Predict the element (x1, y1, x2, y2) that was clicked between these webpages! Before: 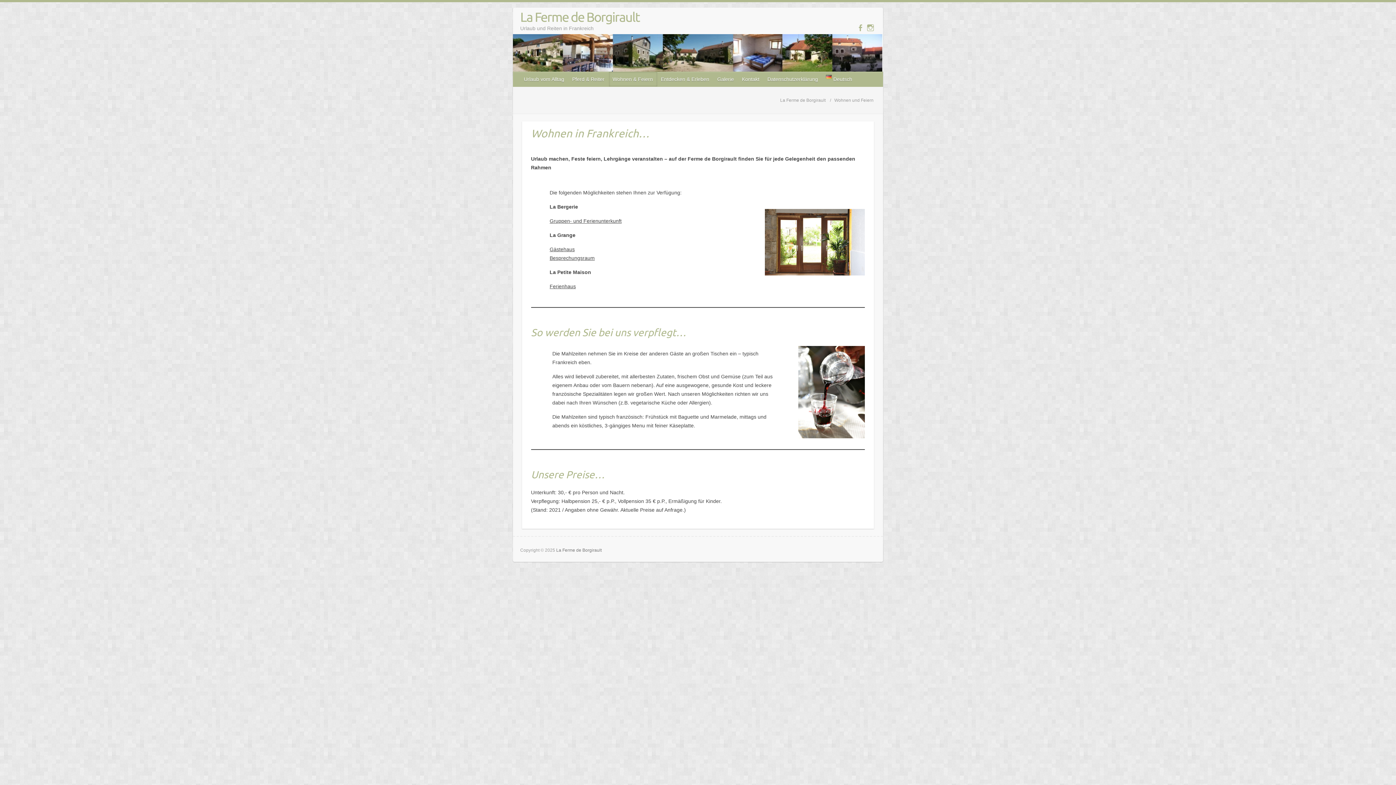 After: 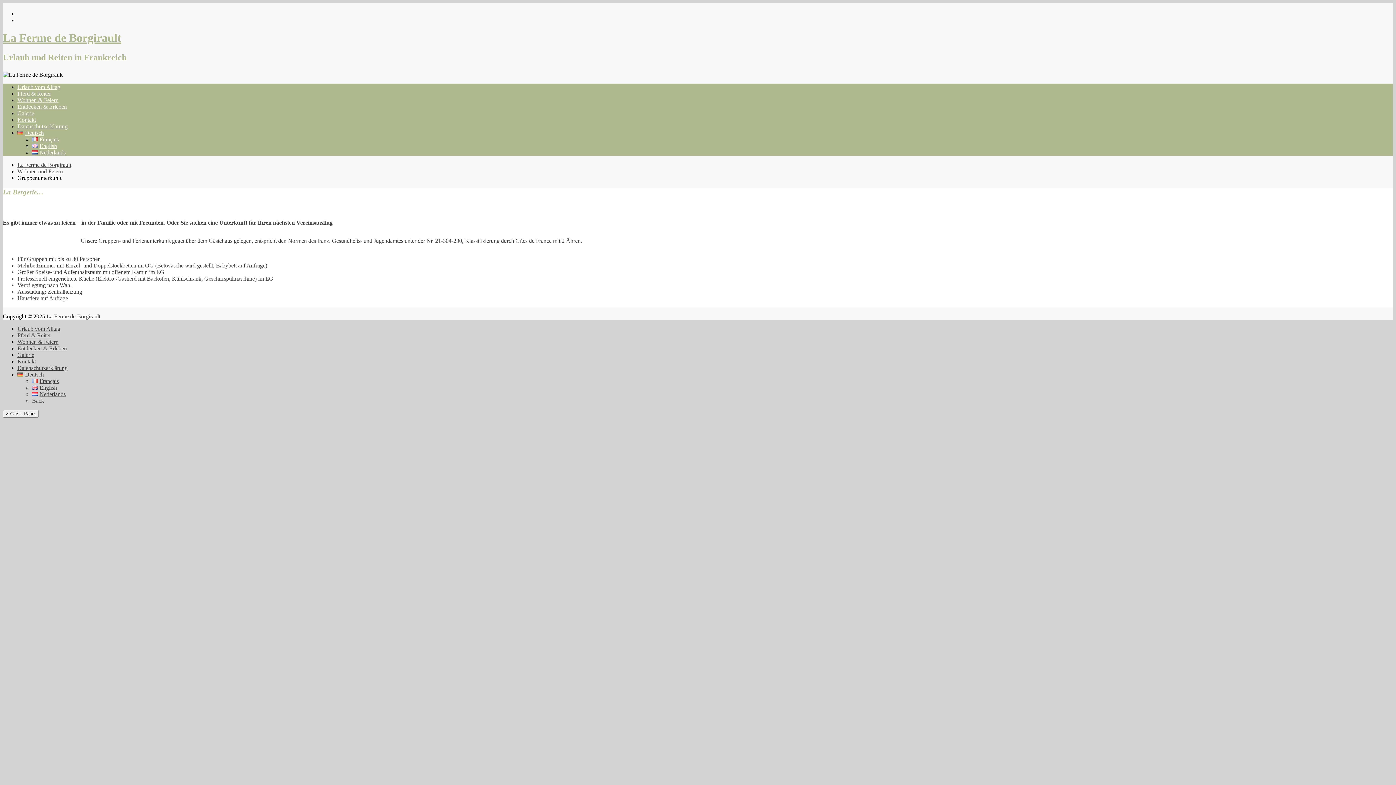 Action: bbox: (549, 218, 621, 223) label: Gruppen- und Ferienunterkunft